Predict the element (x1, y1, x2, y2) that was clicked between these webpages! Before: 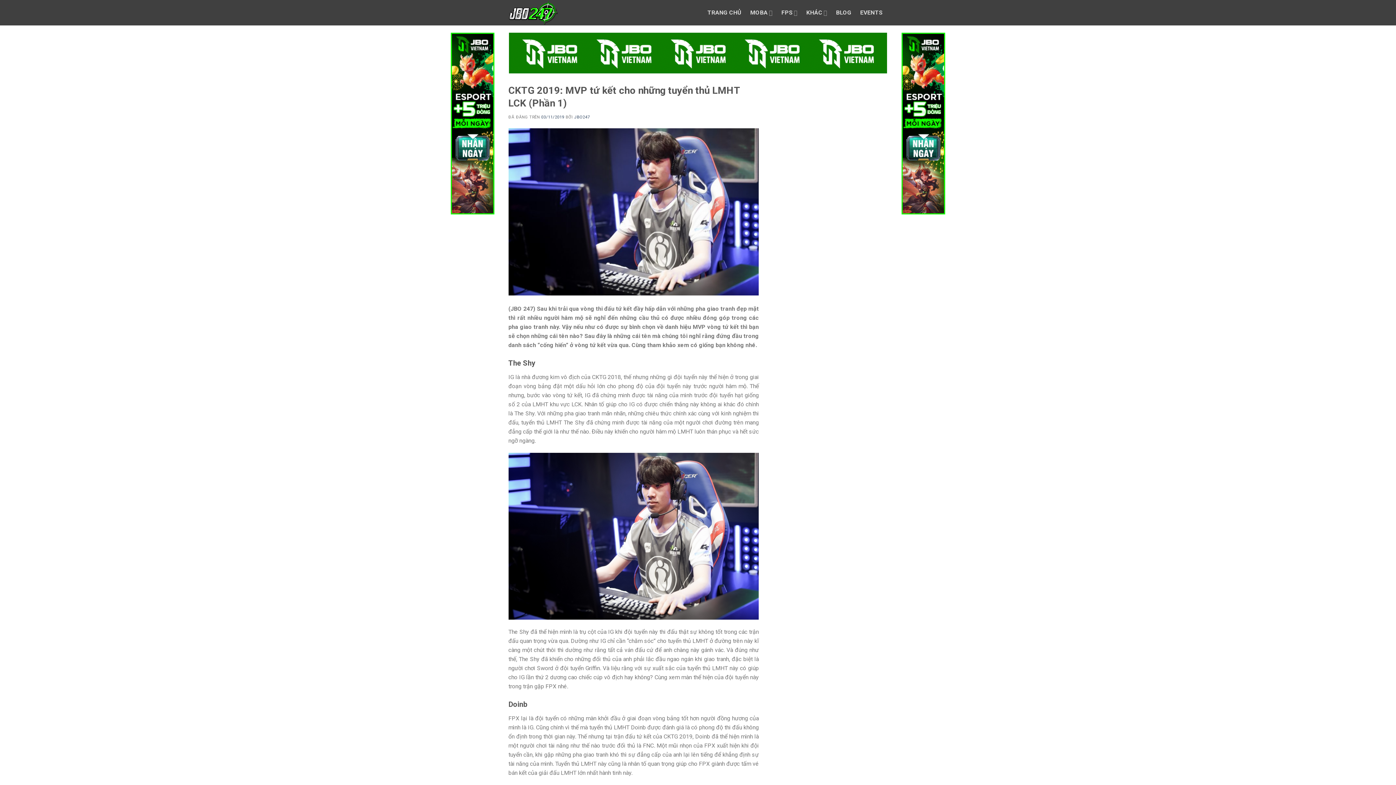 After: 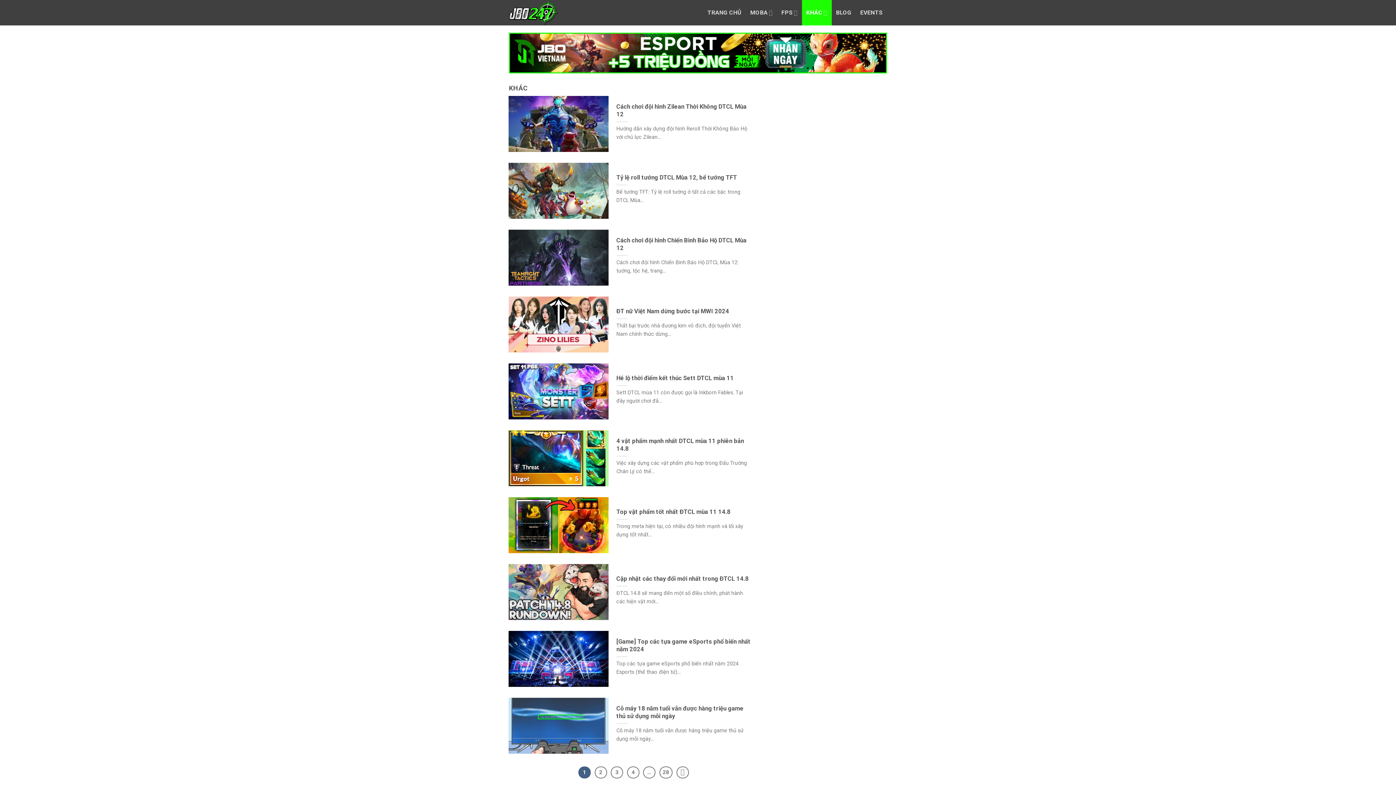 Action: bbox: (802, 0, 831, 25) label: KHÁC